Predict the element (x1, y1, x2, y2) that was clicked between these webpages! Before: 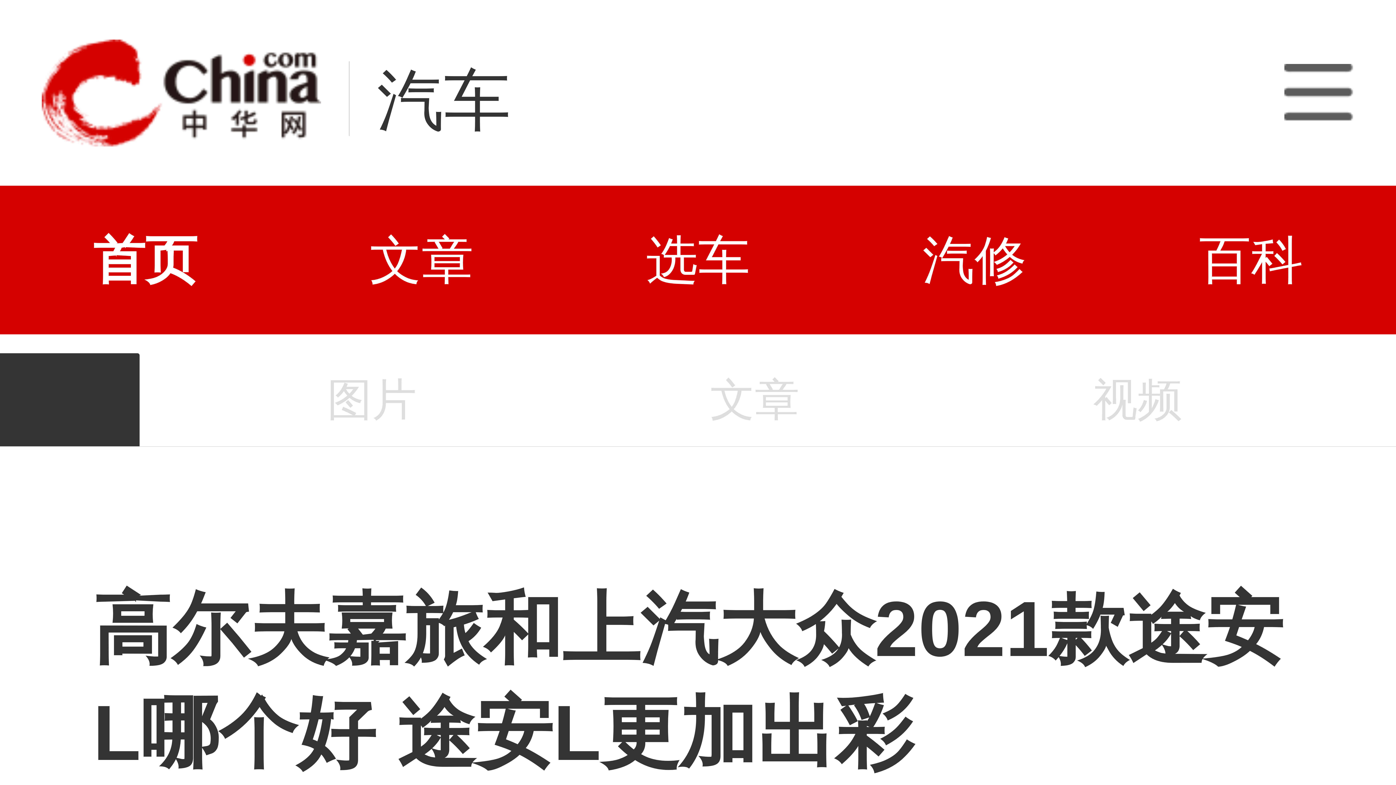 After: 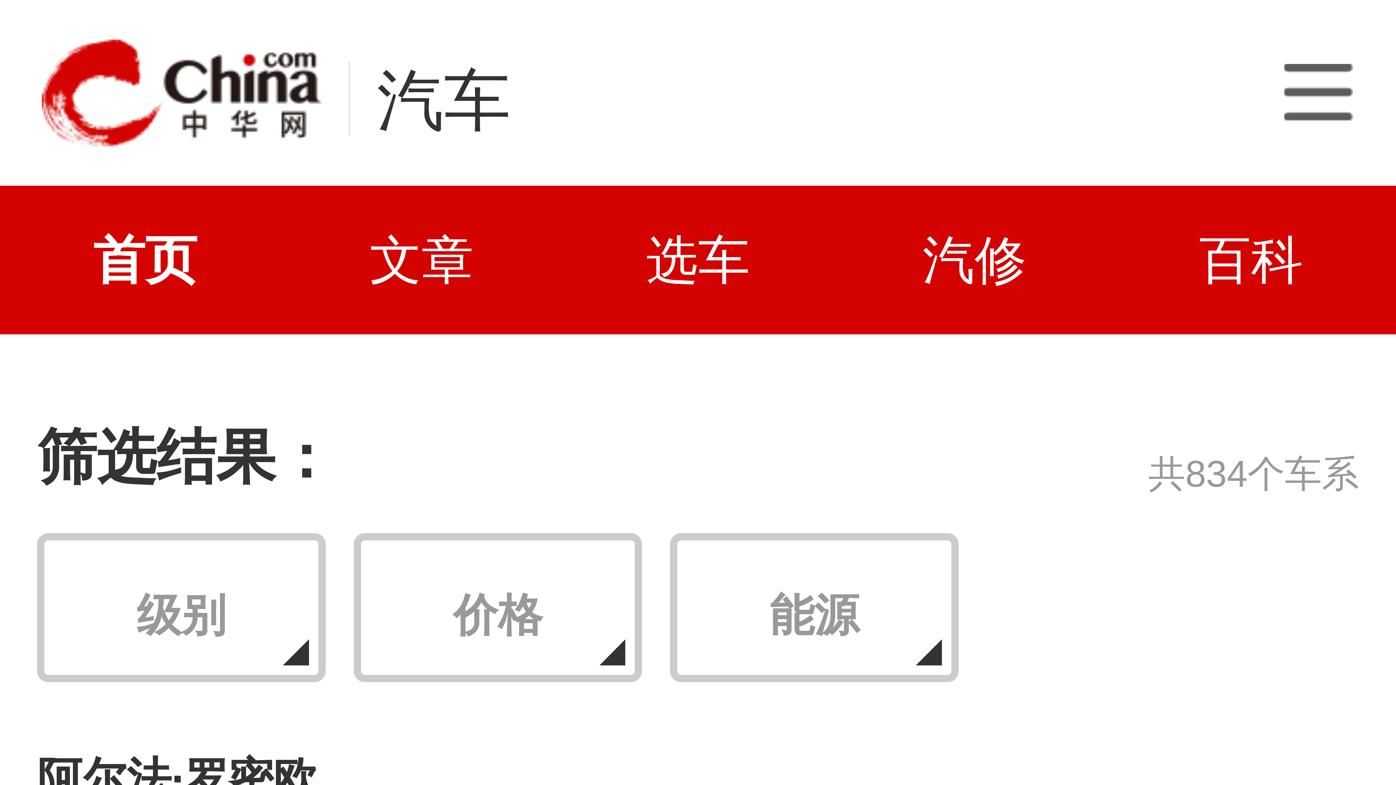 Action: bbox: (646, 185, 750, 334) label: 选车